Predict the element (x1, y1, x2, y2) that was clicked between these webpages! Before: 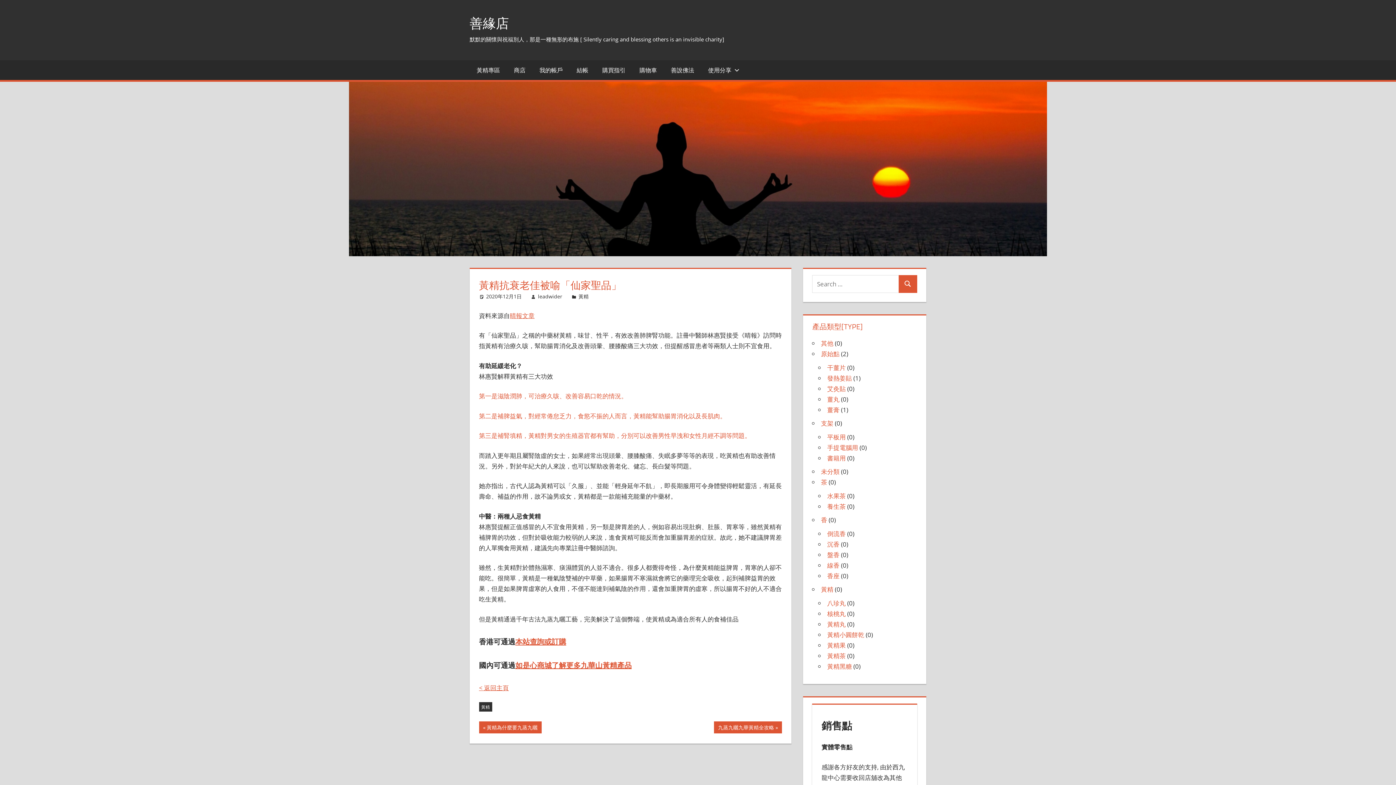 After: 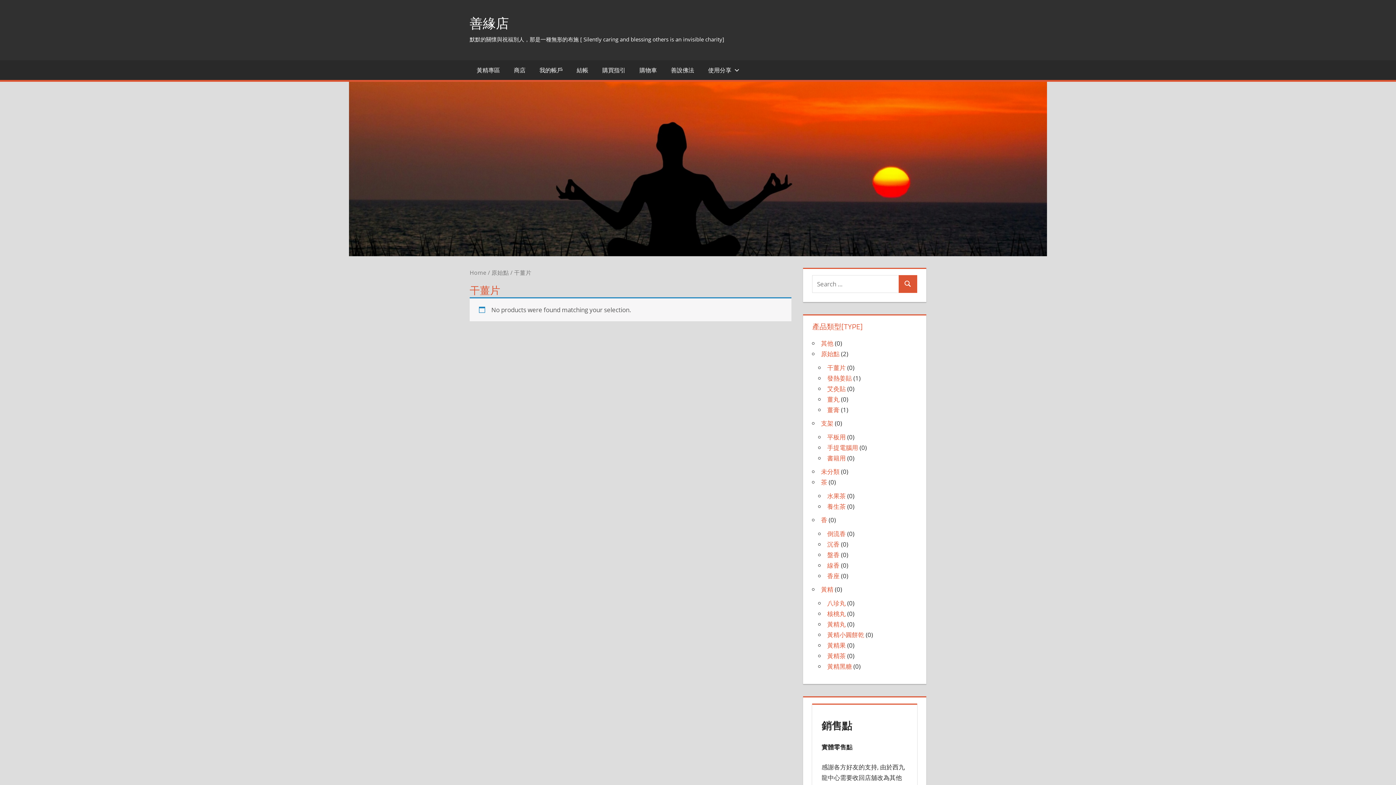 Action: bbox: (827, 363, 845, 371) label: 干薑片